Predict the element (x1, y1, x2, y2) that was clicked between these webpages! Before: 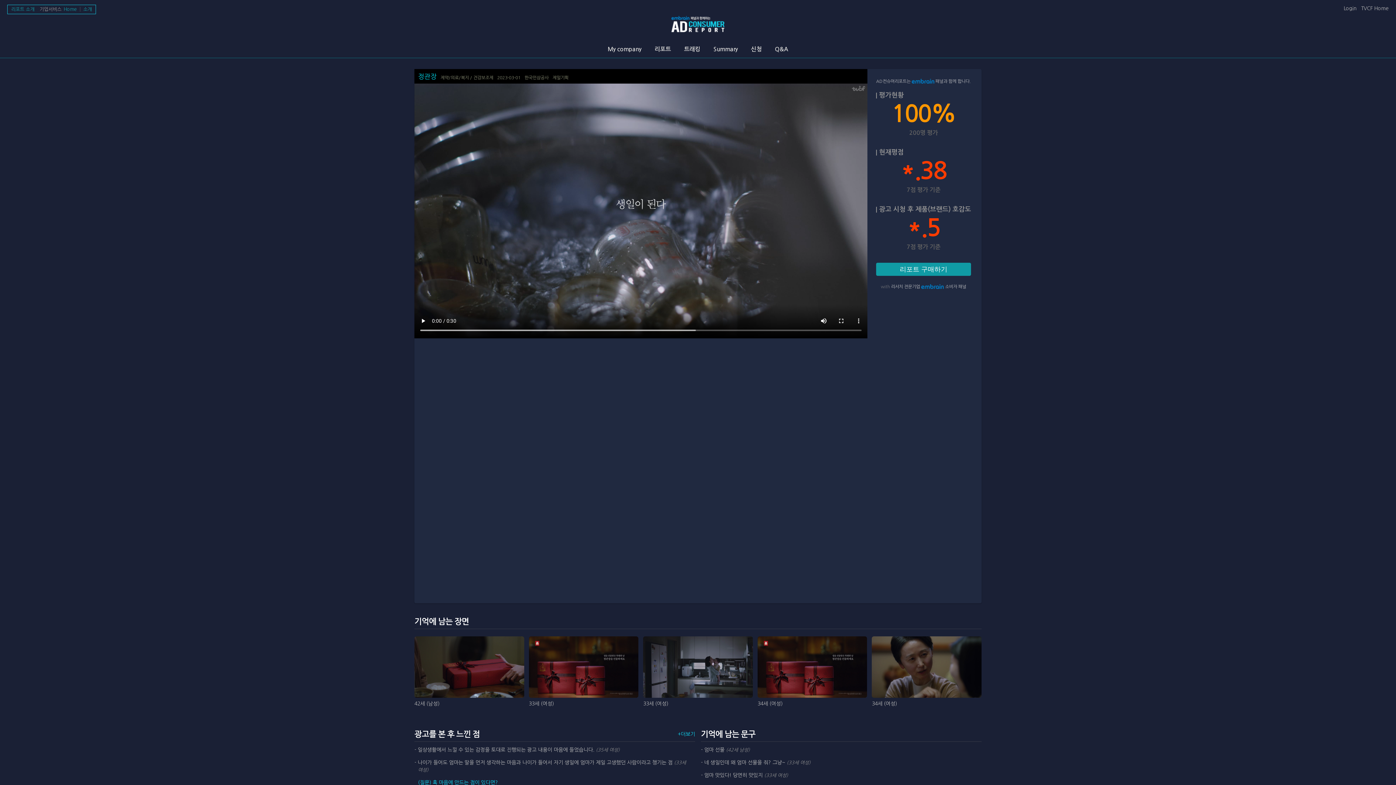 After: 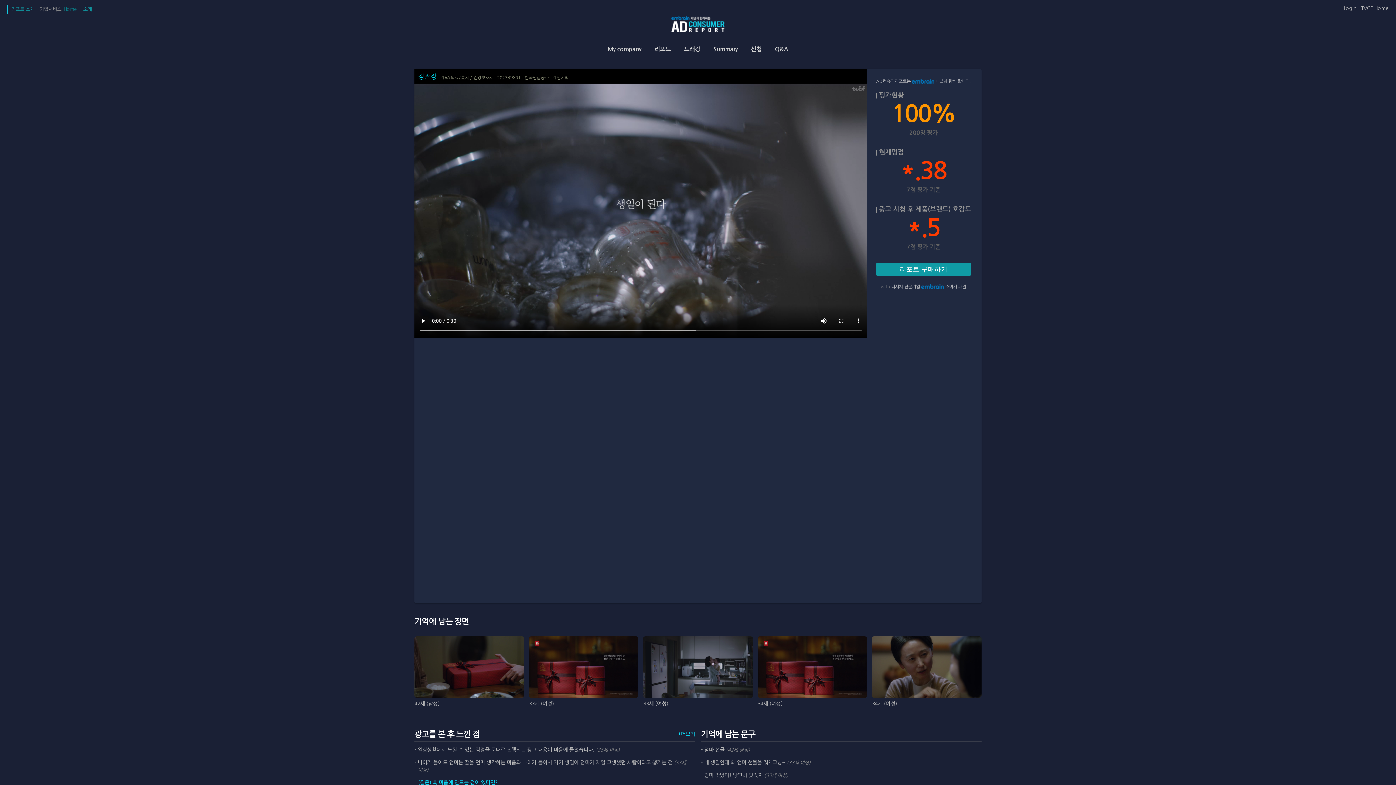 Action: label: Home bbox: (63, 6, 80, 11)